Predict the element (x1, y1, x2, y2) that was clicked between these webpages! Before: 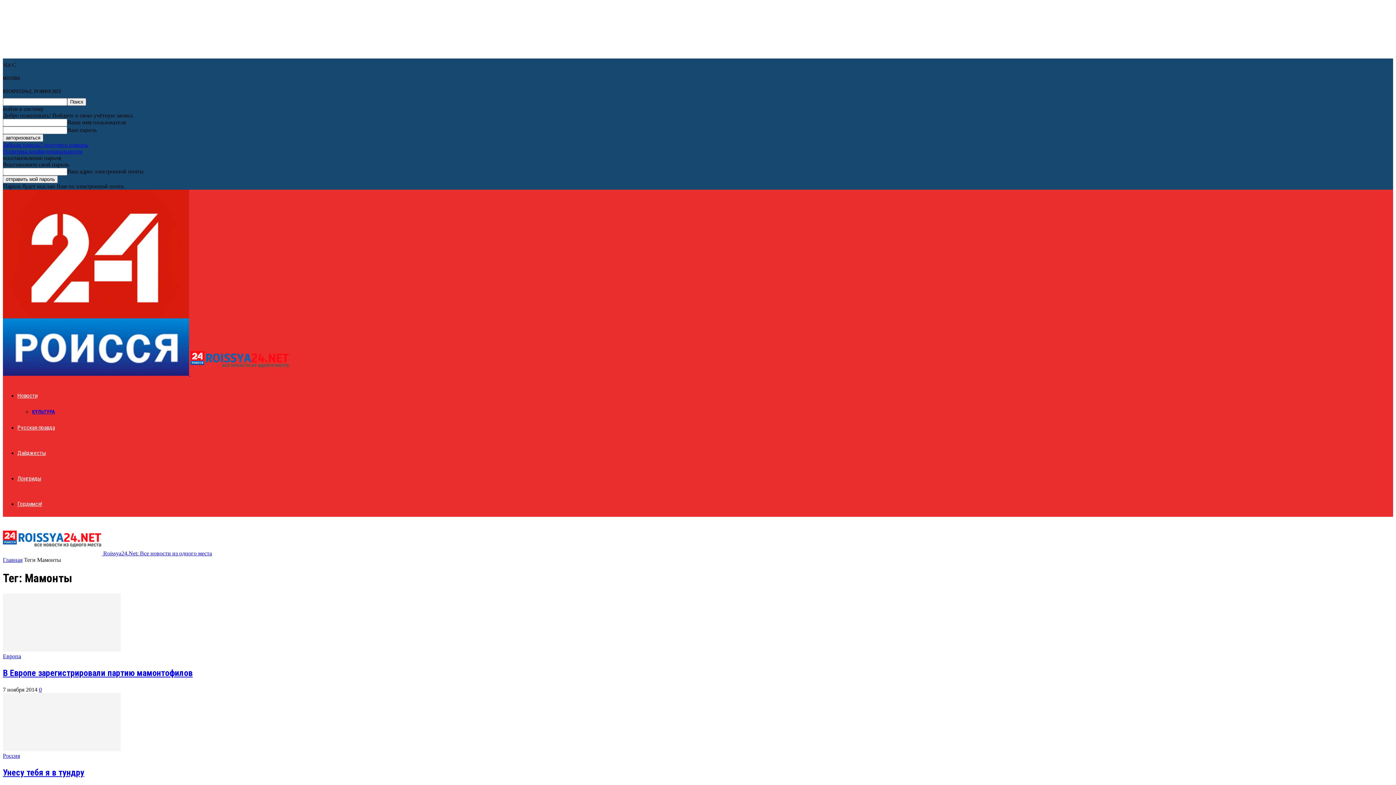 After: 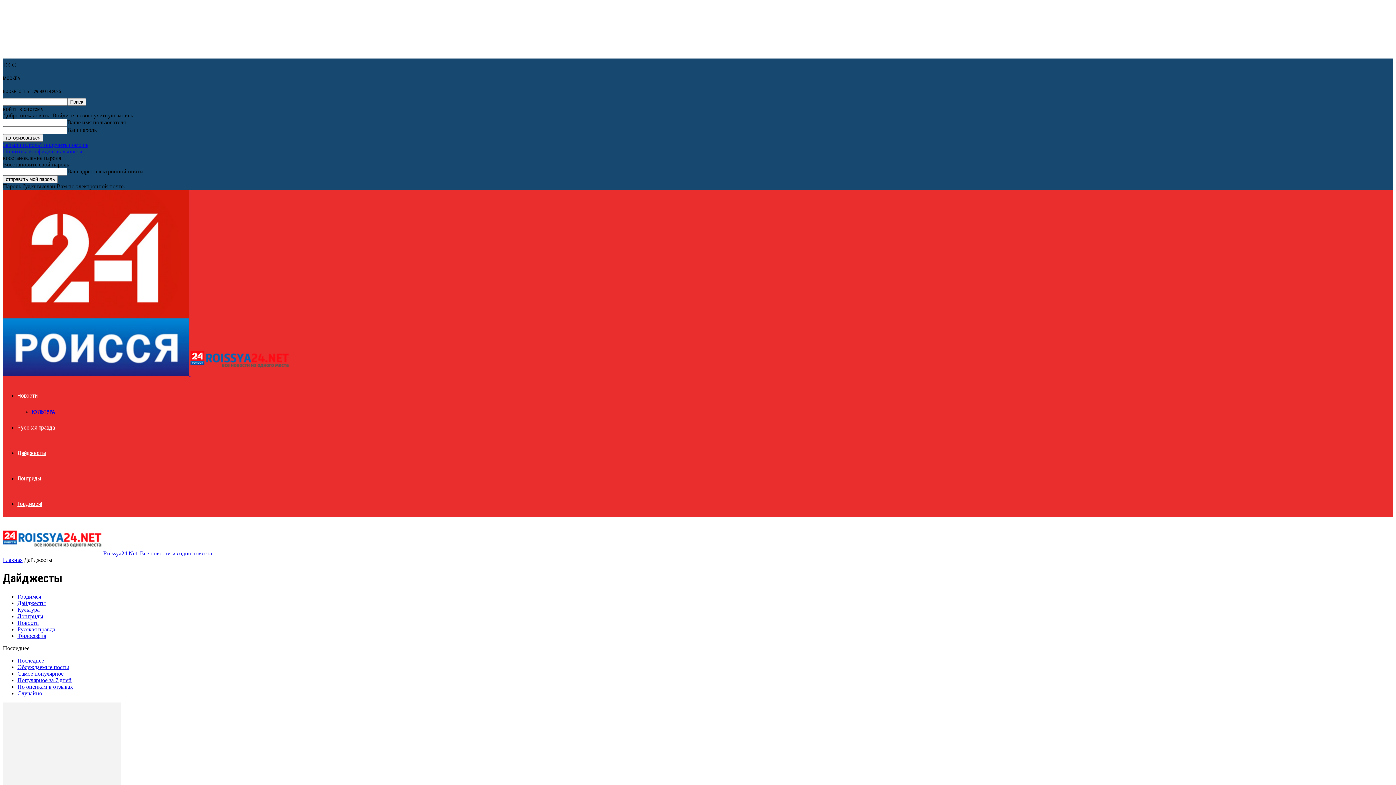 Action: label: Дайджесты bbox: (17, 449, 45, 456)